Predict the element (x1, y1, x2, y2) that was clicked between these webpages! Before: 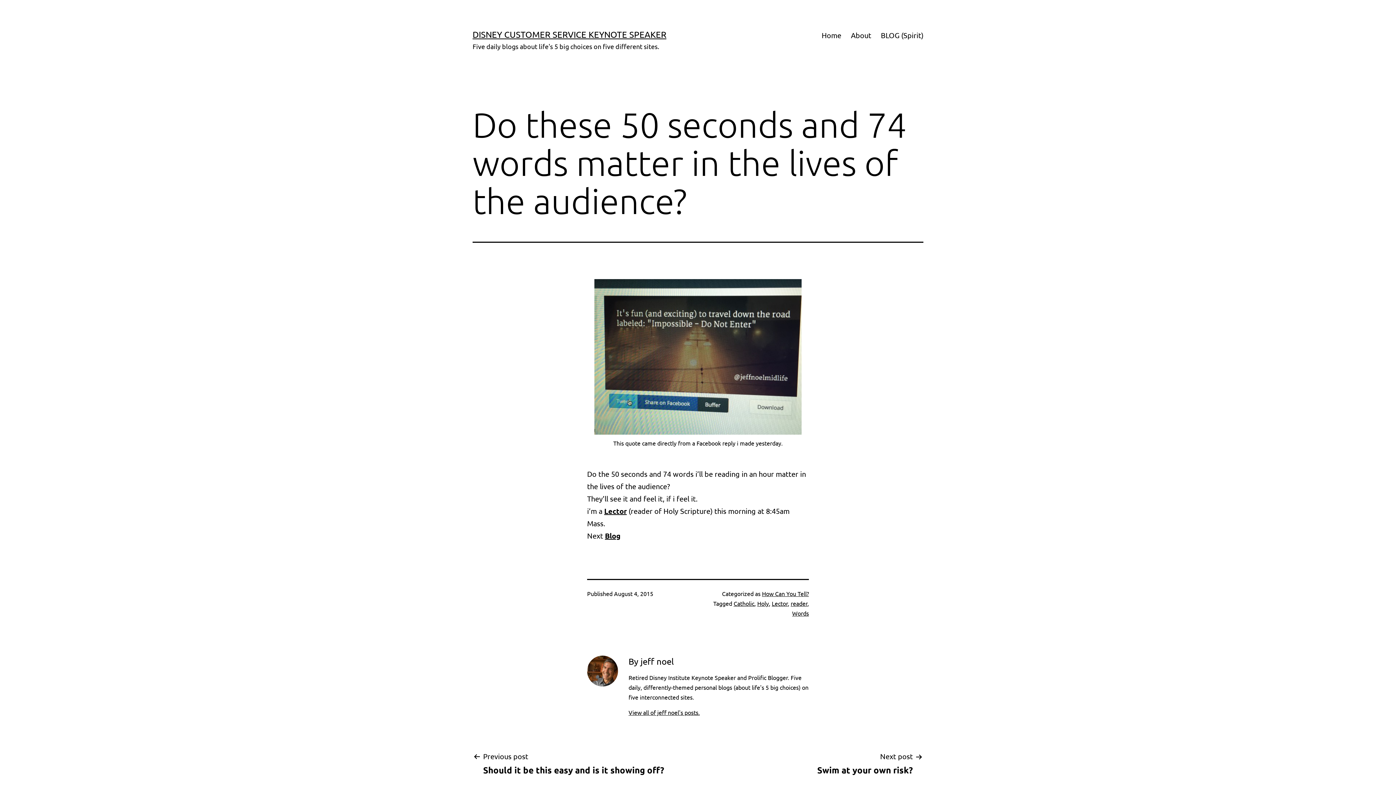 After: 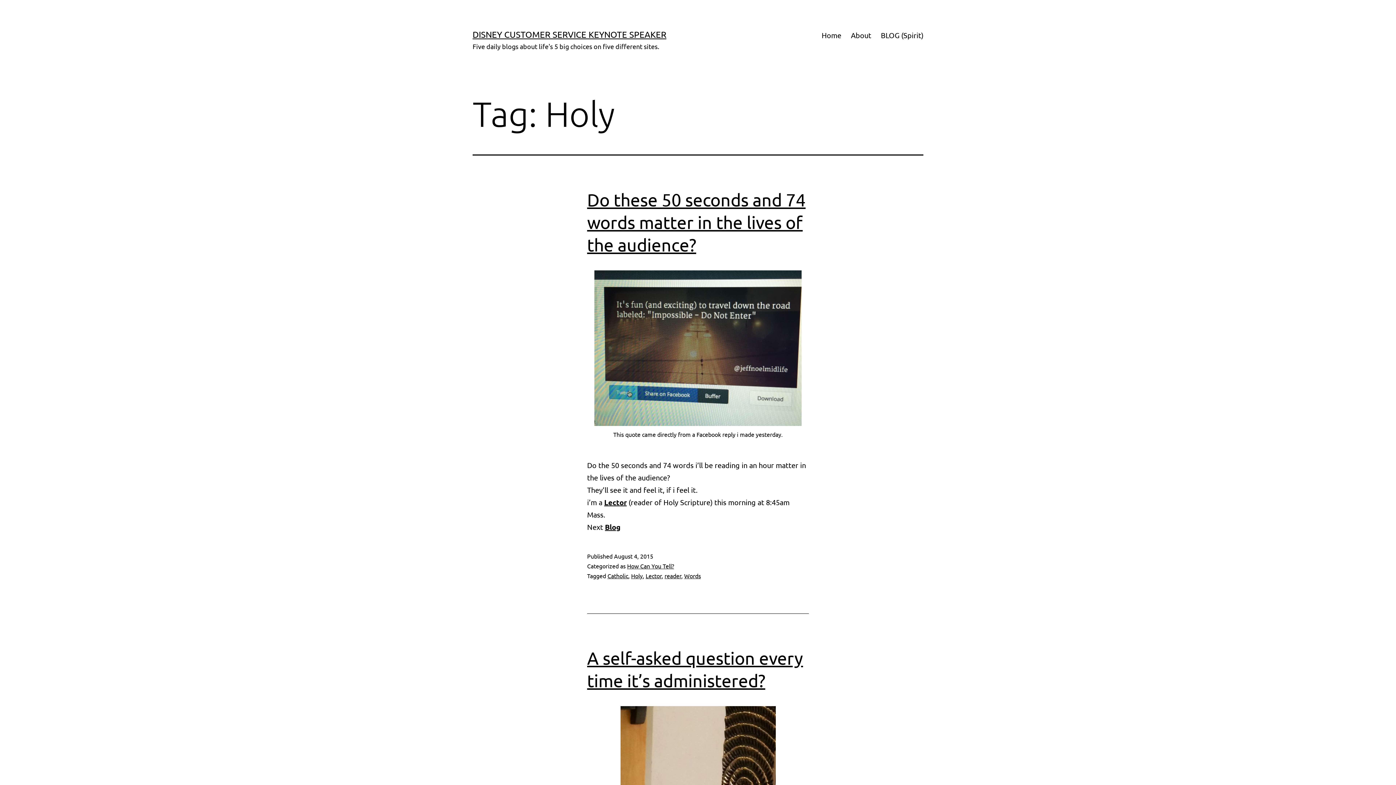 Action: bbox: (757, 600, 769, 607) label: Holy